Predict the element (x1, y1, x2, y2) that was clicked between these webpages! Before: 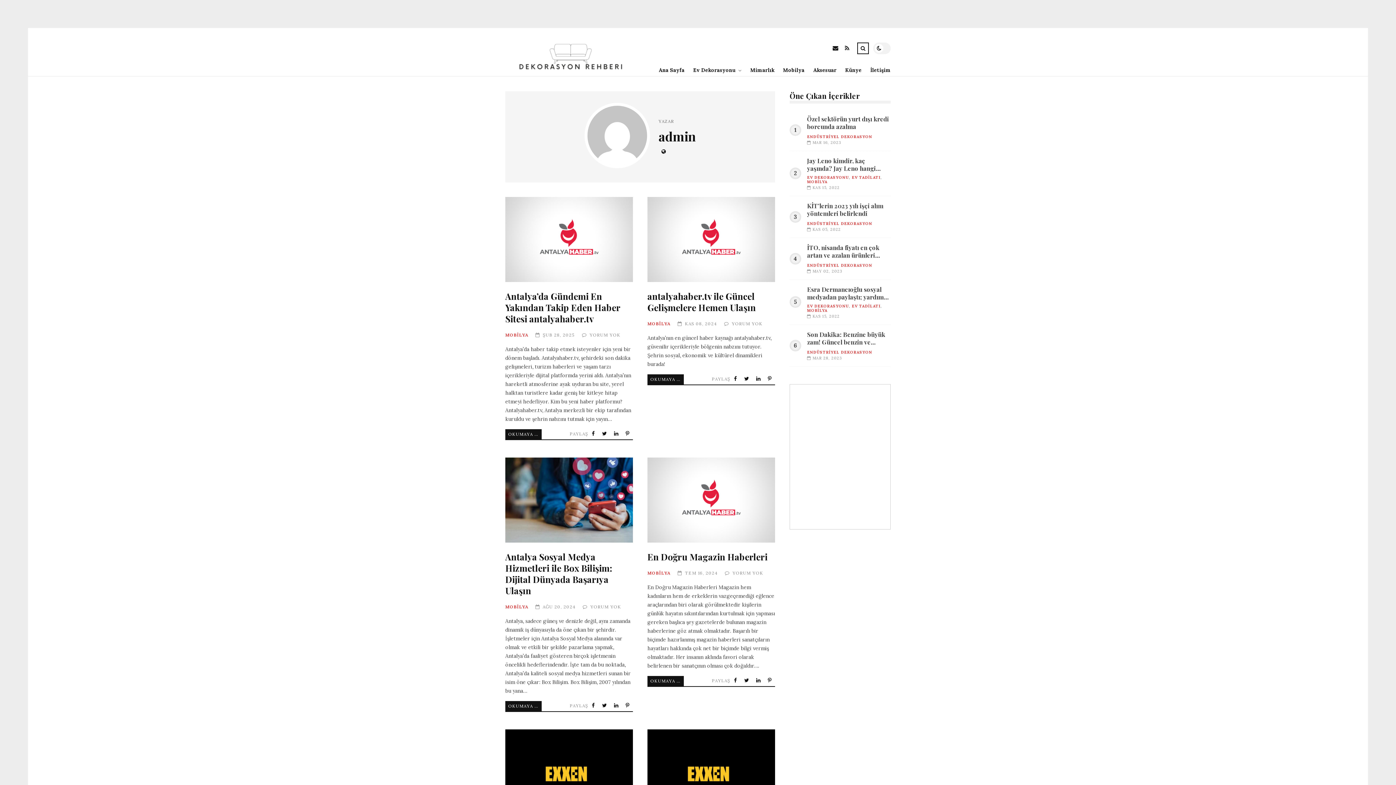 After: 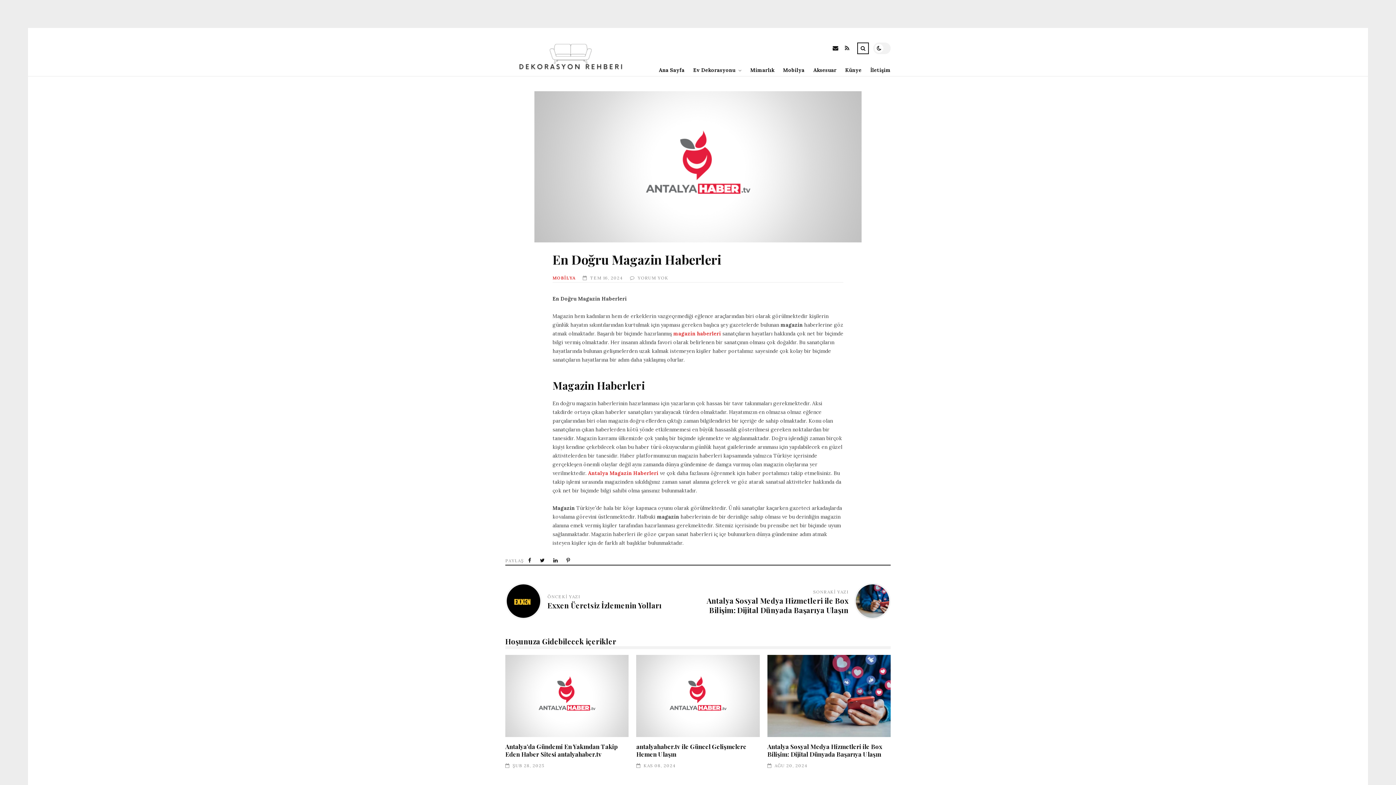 Action: label: OKUMAYA DEVAM ET bbox: (647, 676, 684, 686)